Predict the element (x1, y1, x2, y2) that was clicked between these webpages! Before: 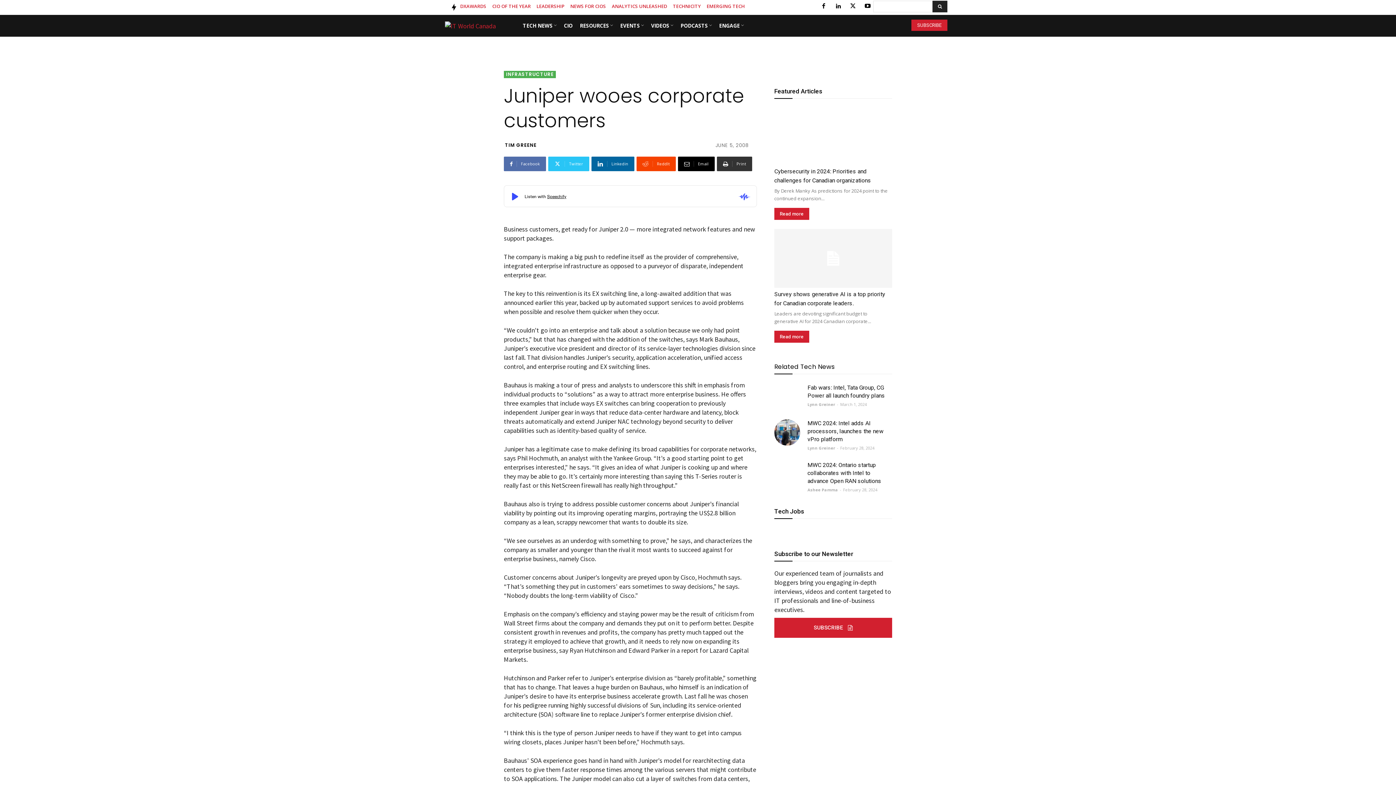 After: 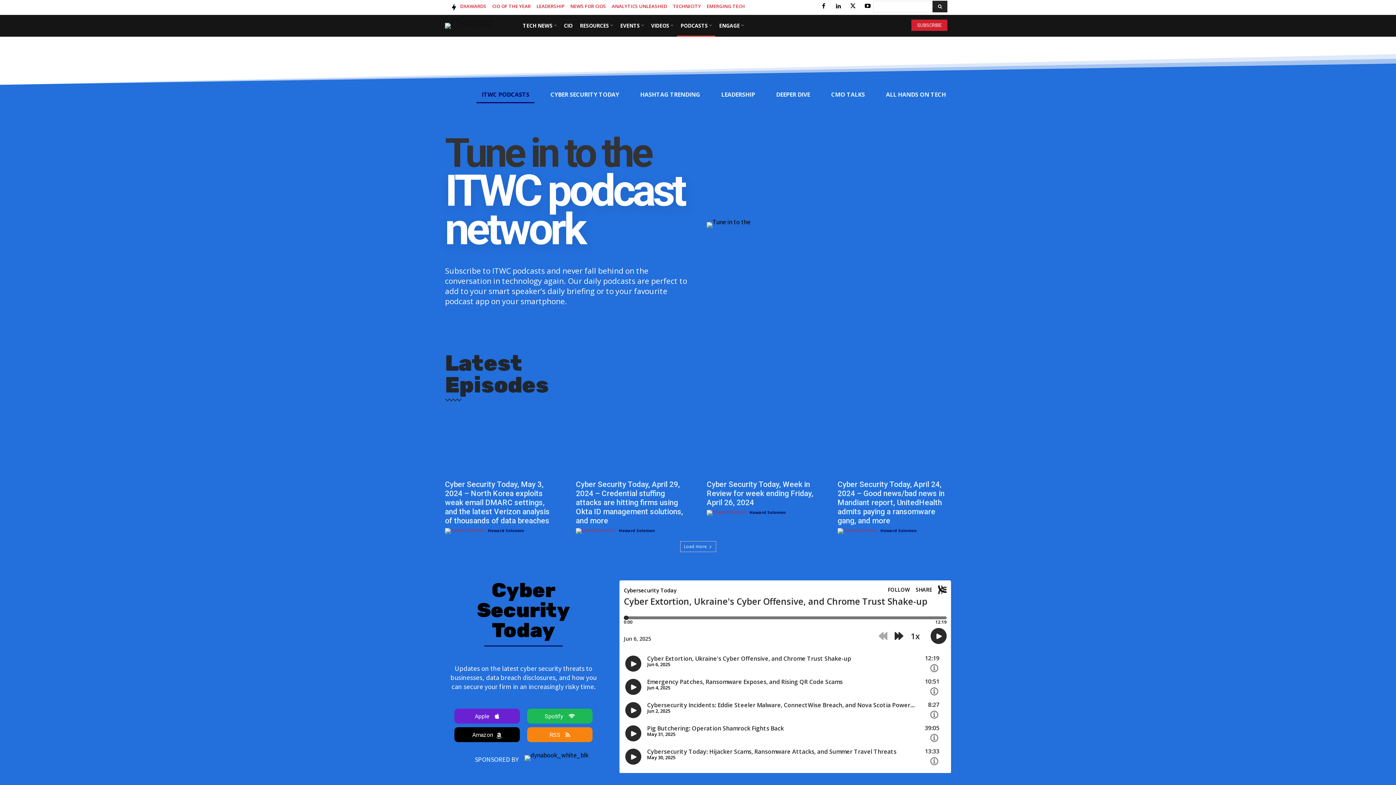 Action: label: PODCASTS bbox: (677, 14, 715, 36)